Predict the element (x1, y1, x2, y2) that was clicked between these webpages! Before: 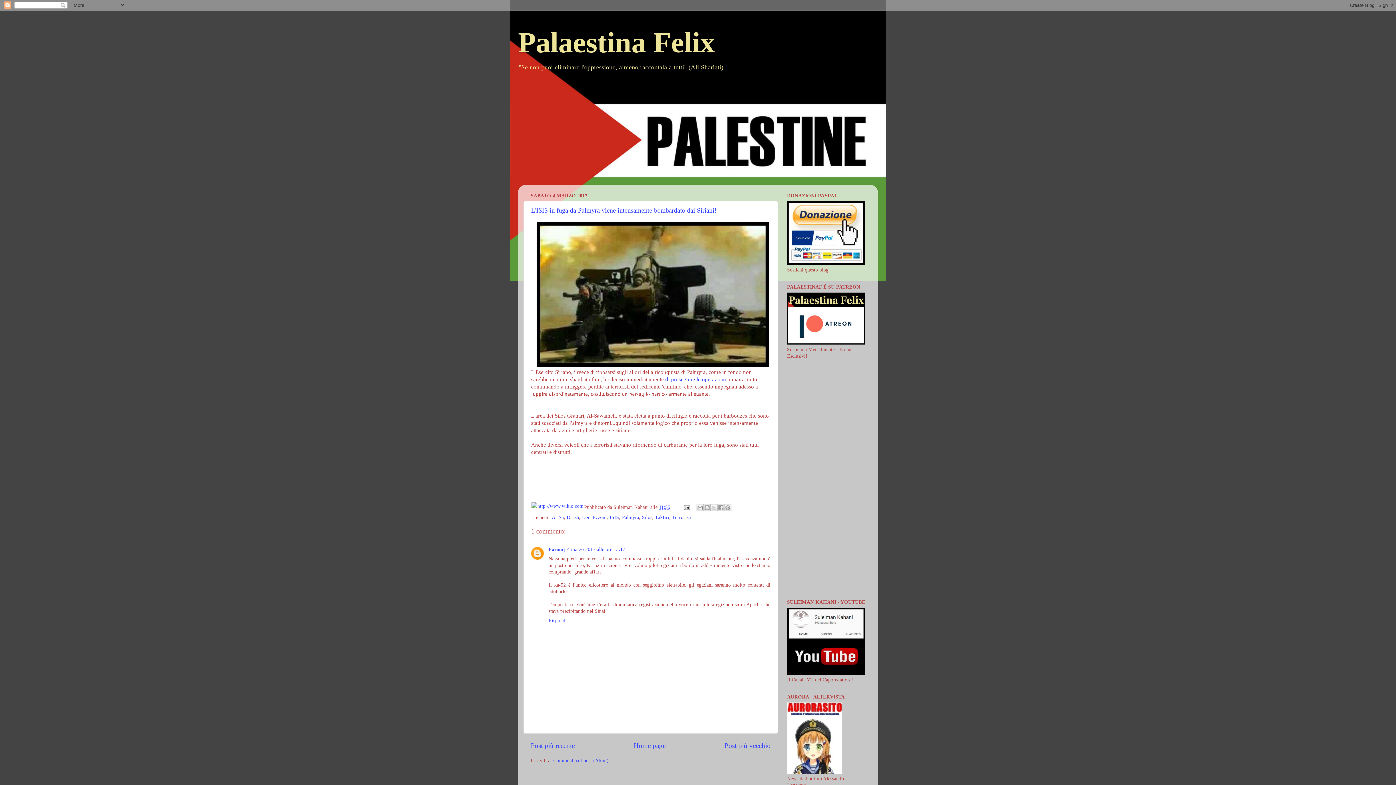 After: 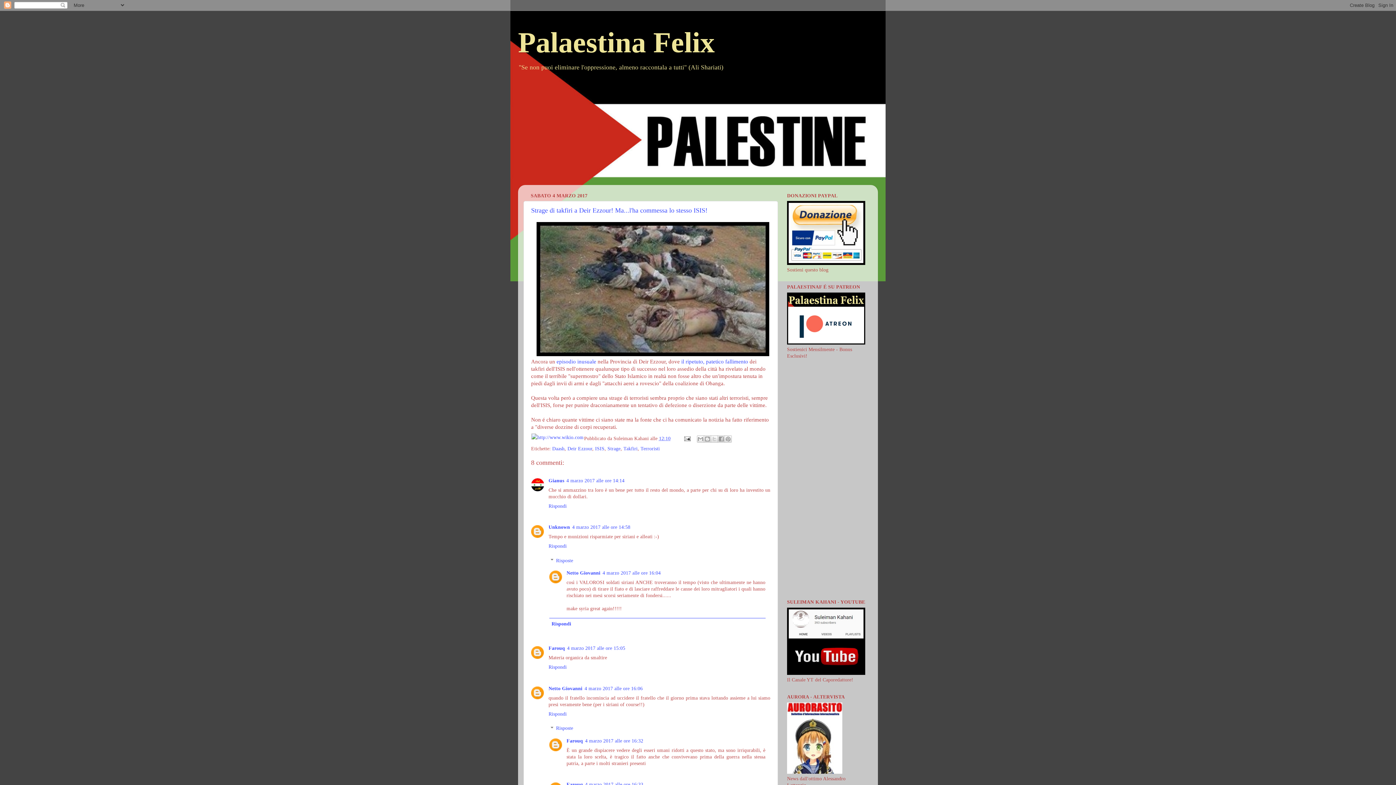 Action: bbox: (530, 742, 574, 749) label: Post più recente